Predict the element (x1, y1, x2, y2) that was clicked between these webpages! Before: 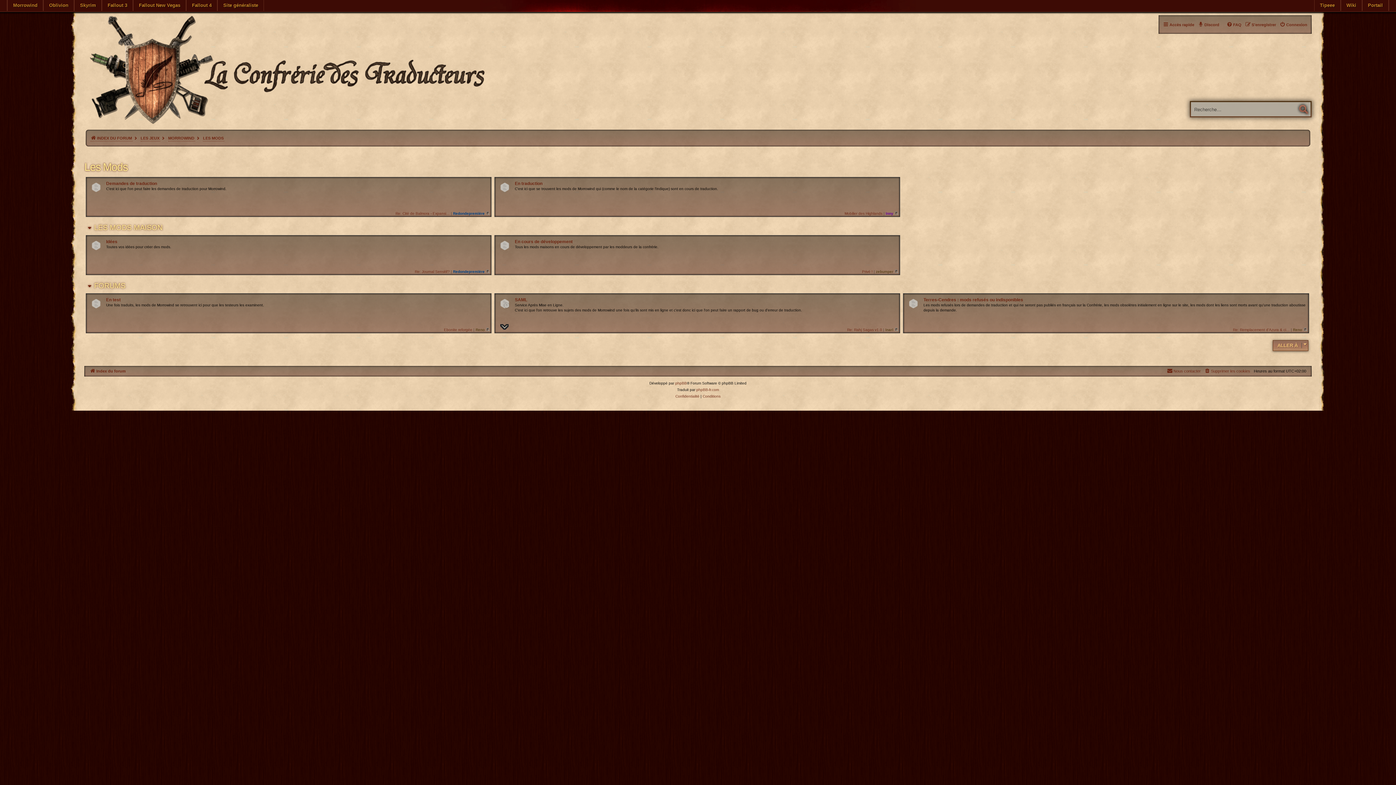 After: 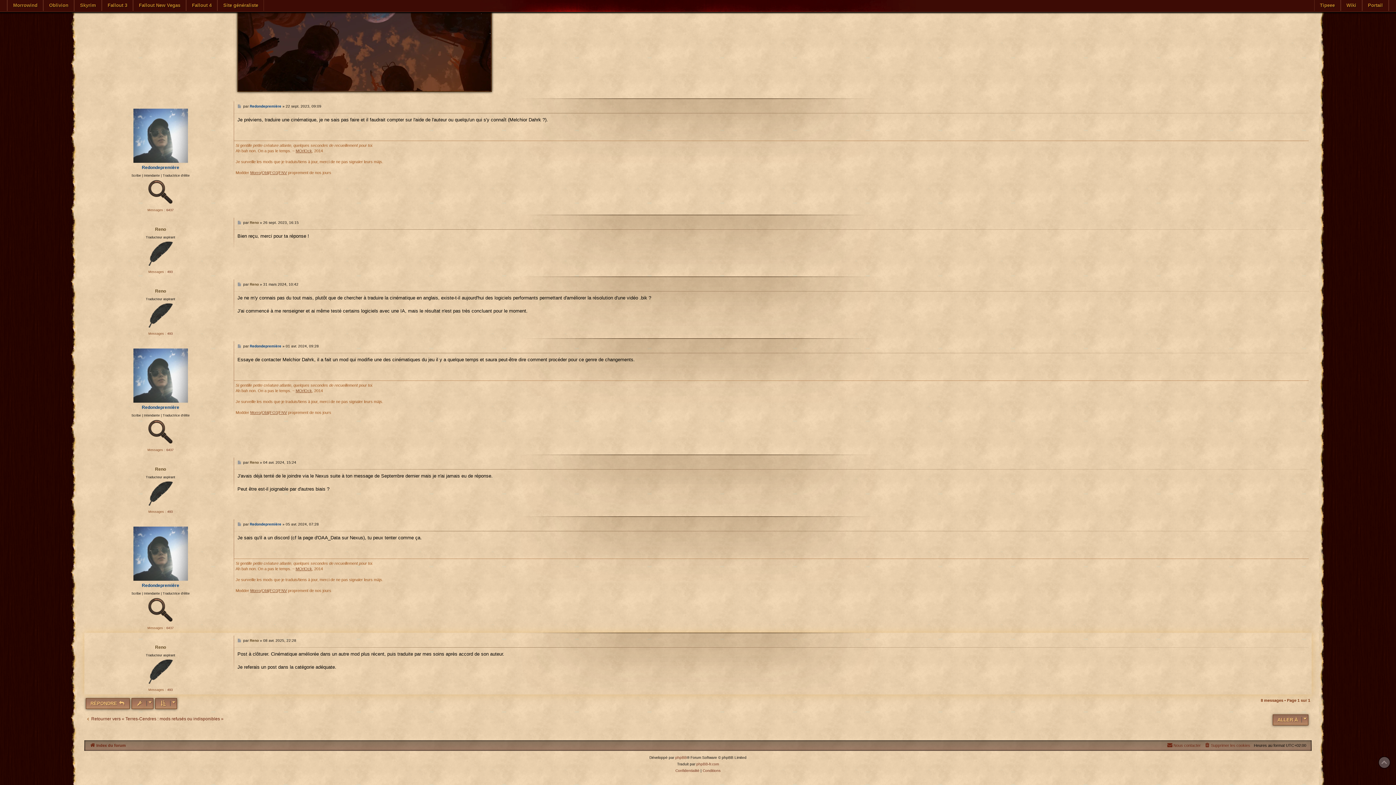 Action: bbox: (1303, 328, 1307, 332) label: Voir le dernier message